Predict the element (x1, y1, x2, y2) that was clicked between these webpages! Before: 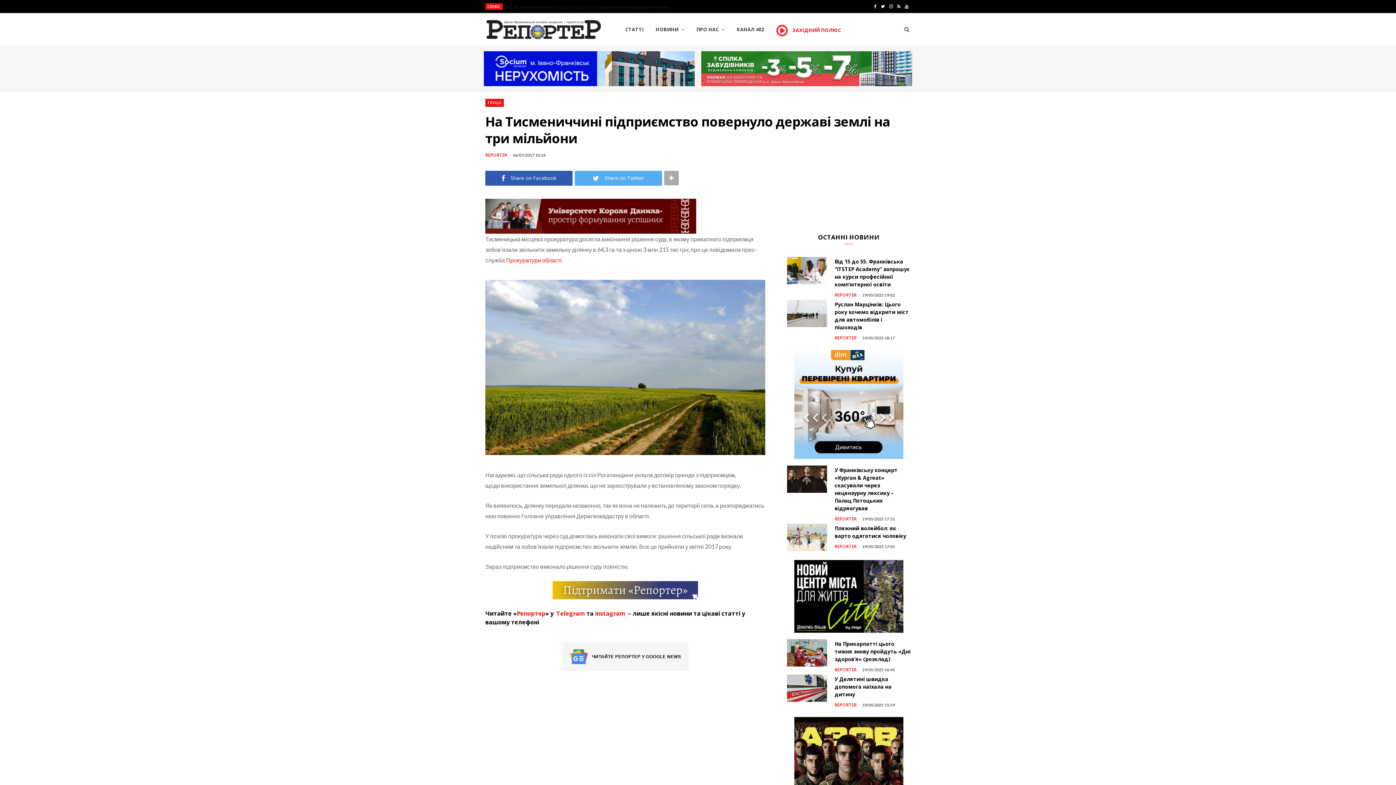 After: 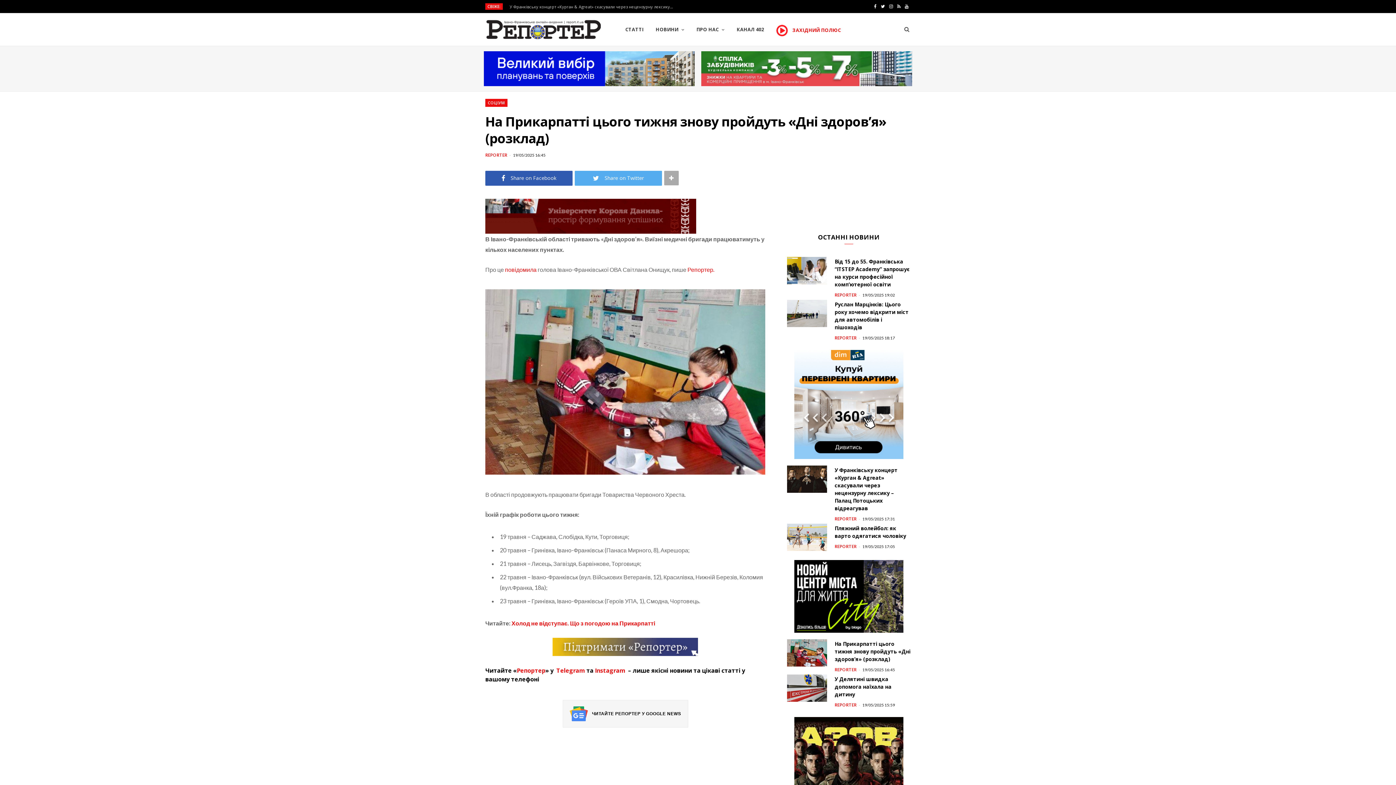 Action: bbox: (862, 667, 895, 672) label: 19/05/2025 16:45